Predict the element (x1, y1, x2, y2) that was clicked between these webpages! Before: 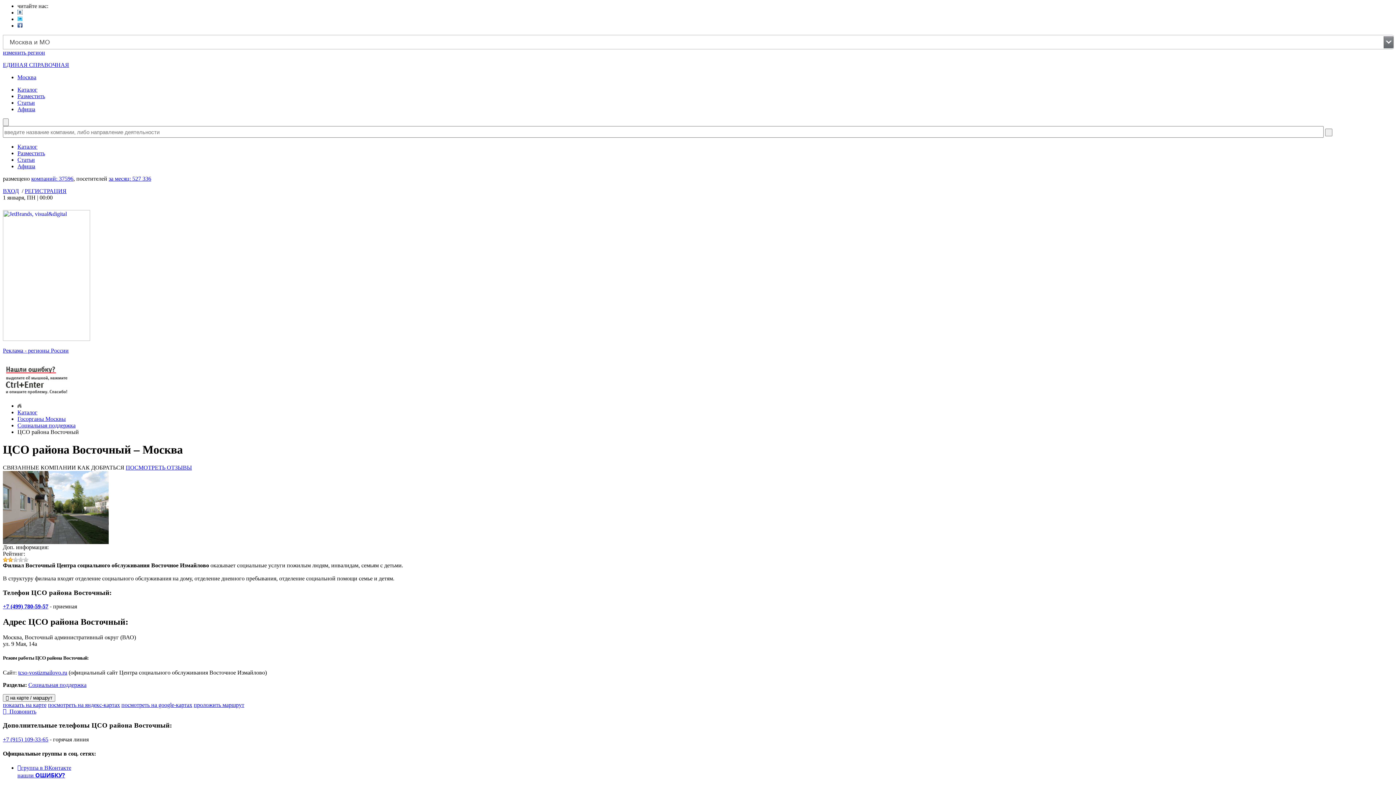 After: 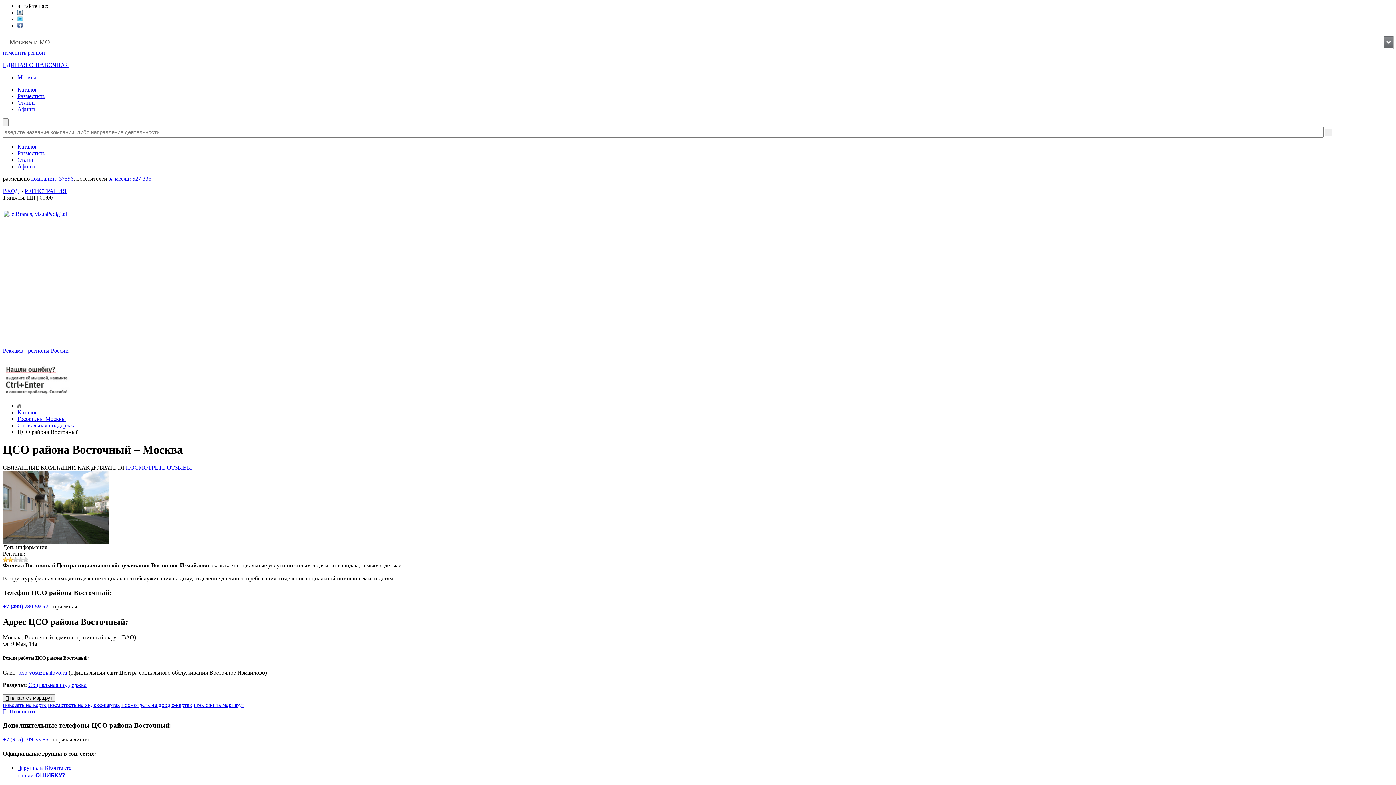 Action: bbox: (193, 702, 244, 708) label: проложить маршрут